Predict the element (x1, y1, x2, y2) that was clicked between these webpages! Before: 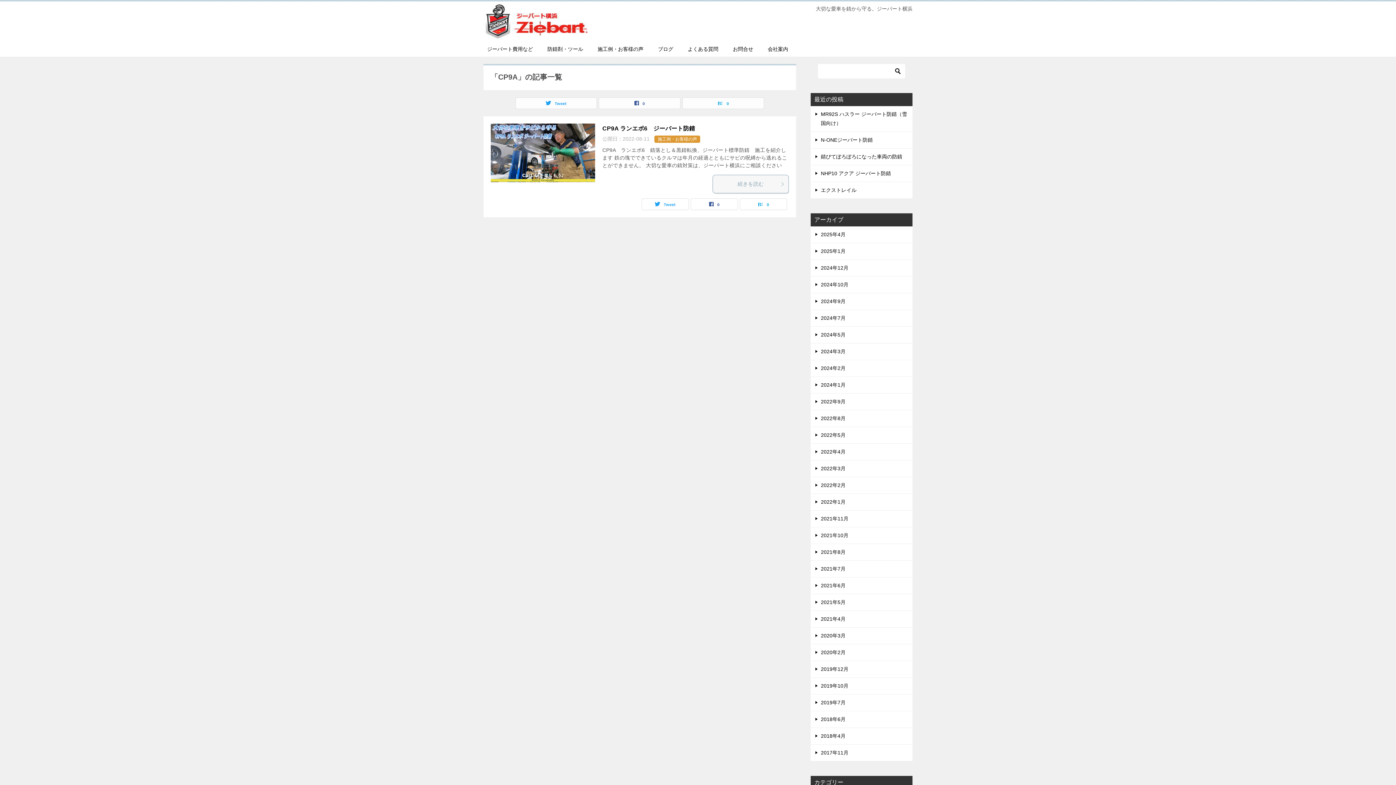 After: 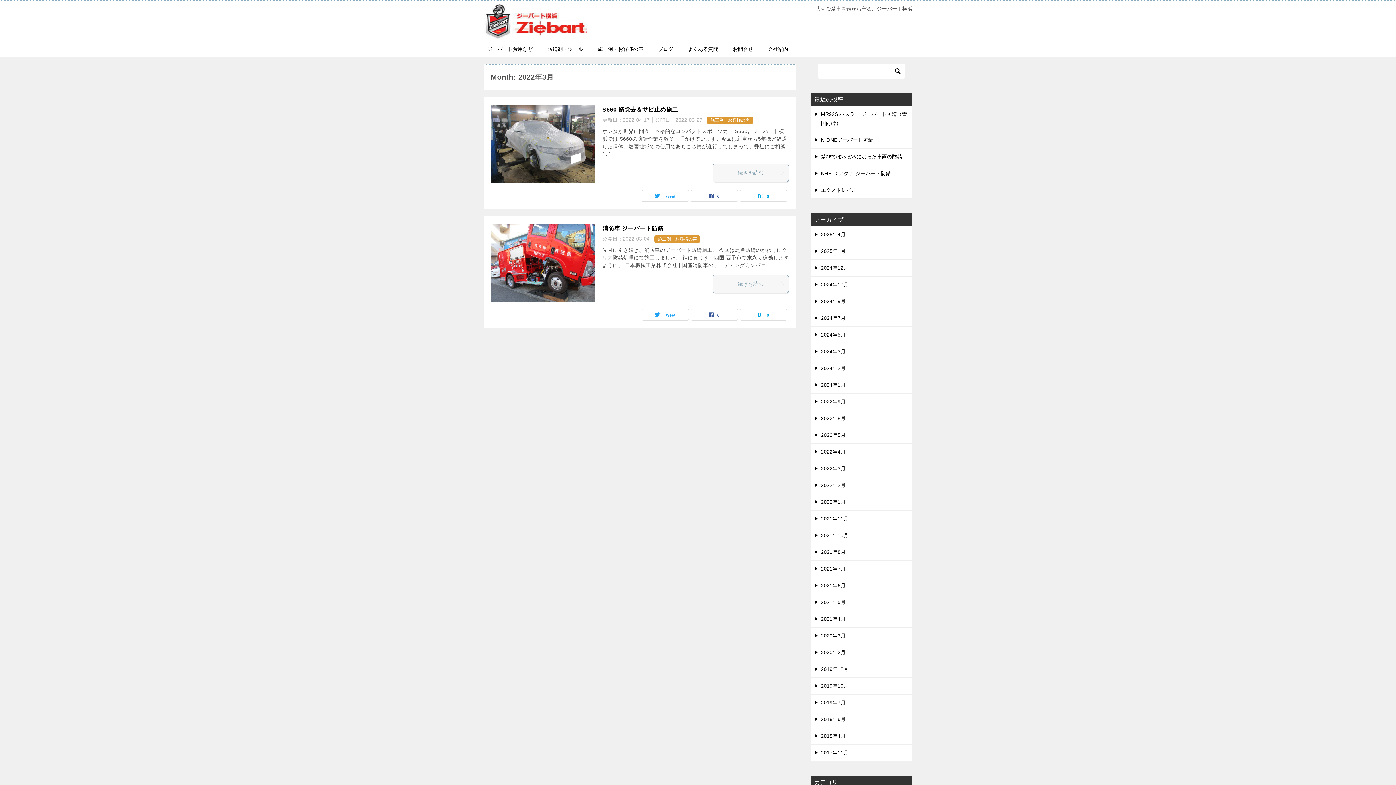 Action: label: 2022年3月 bbox: (810, 460, 912, 477)